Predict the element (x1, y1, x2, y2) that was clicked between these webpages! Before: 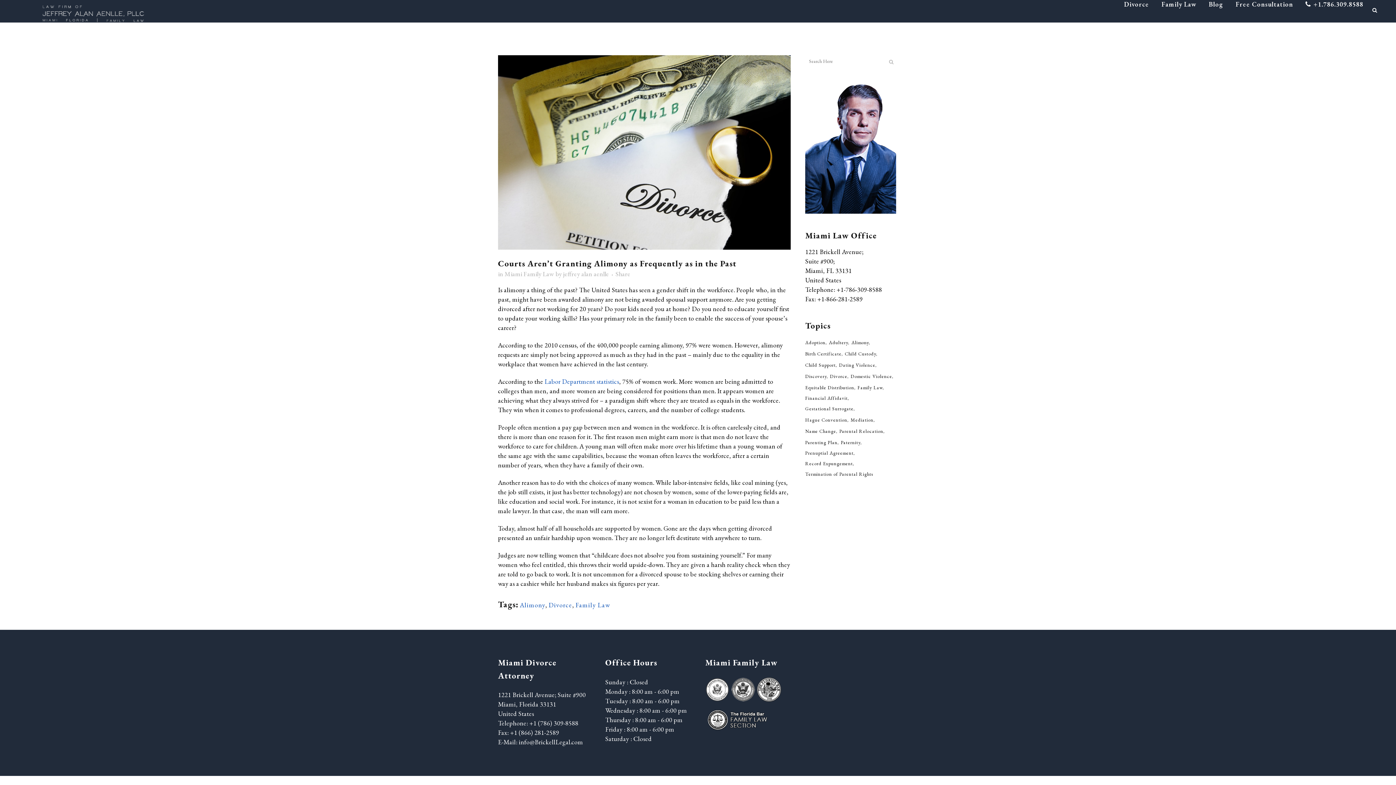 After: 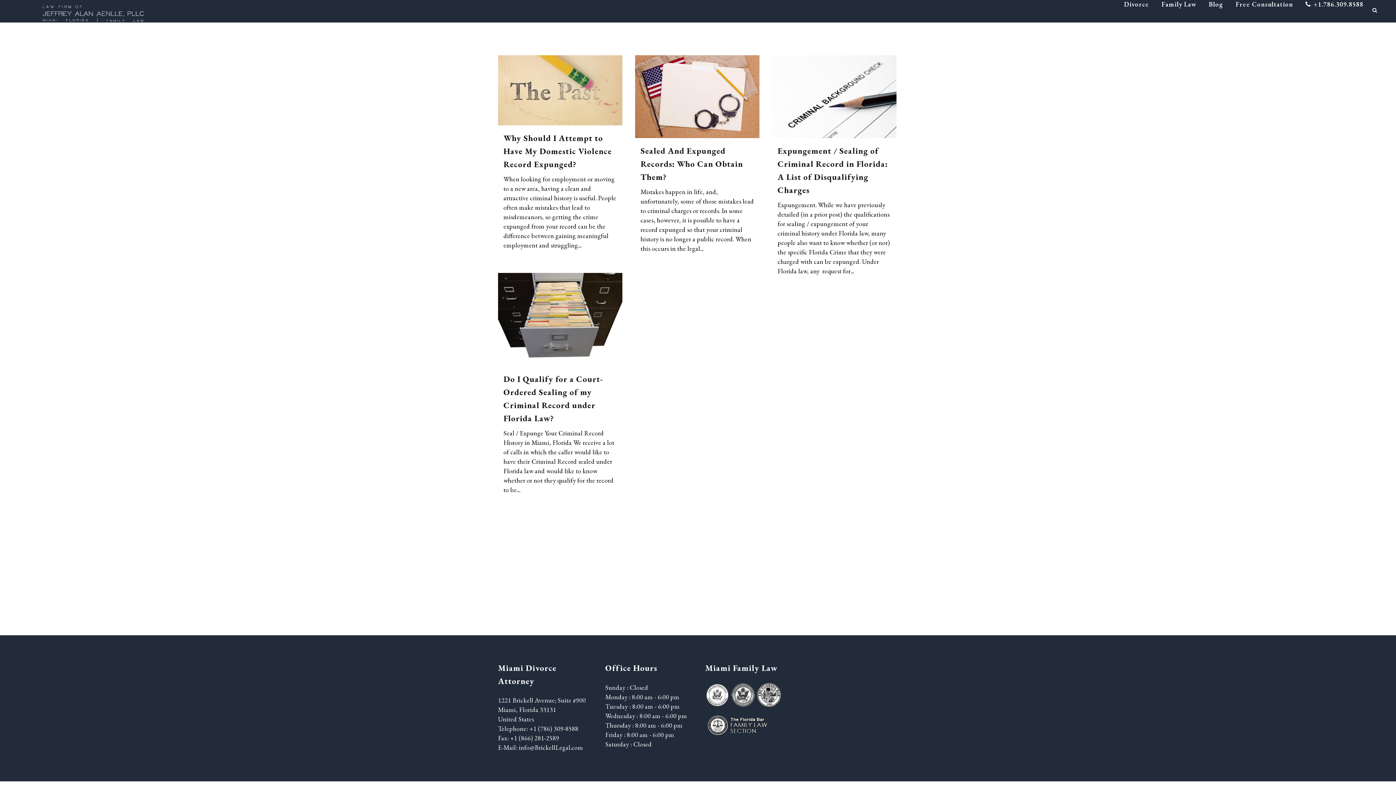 Action: label: Record Expungement (4 items) bbox: (805, 459, 854, 468)